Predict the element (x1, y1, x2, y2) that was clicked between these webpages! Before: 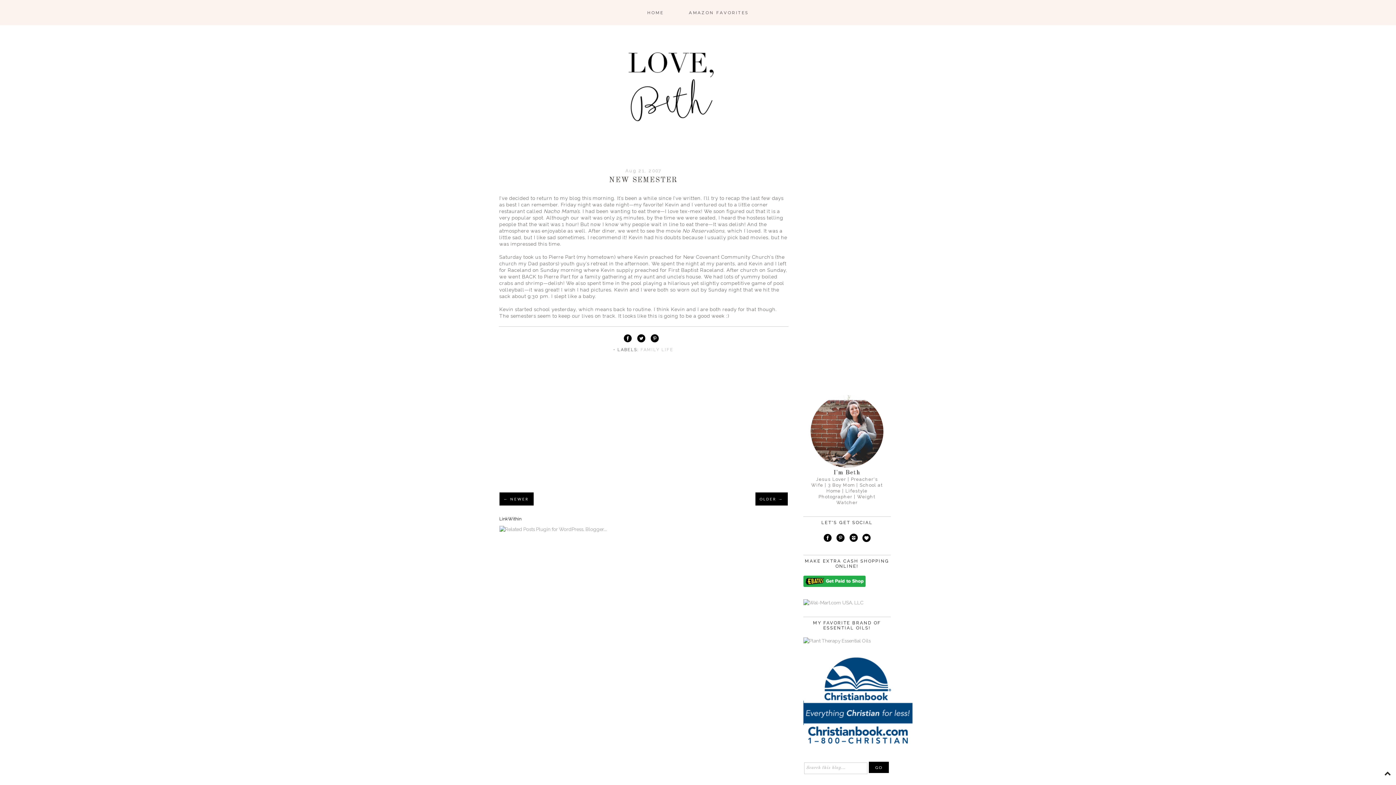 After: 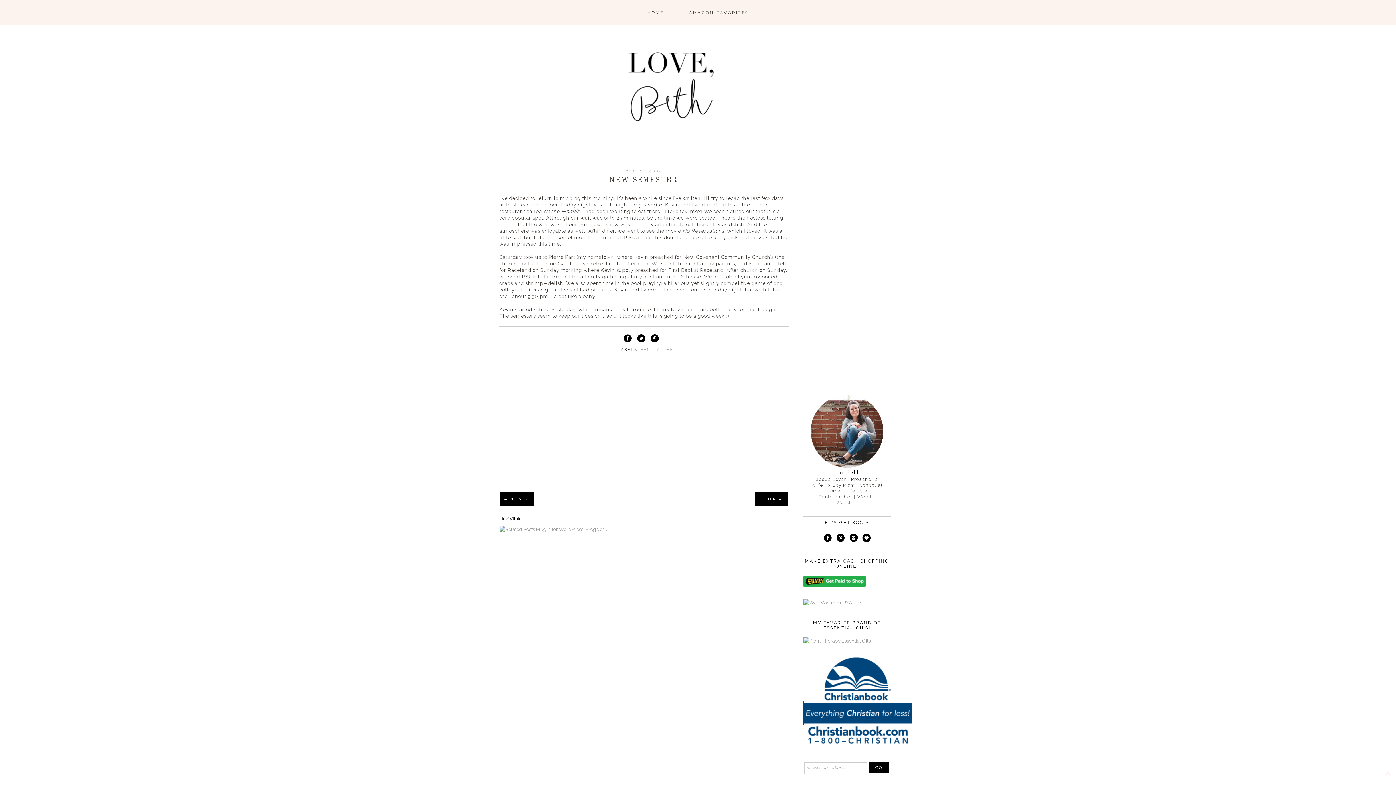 Action: bbox: (1388, 774, 1394, 780)